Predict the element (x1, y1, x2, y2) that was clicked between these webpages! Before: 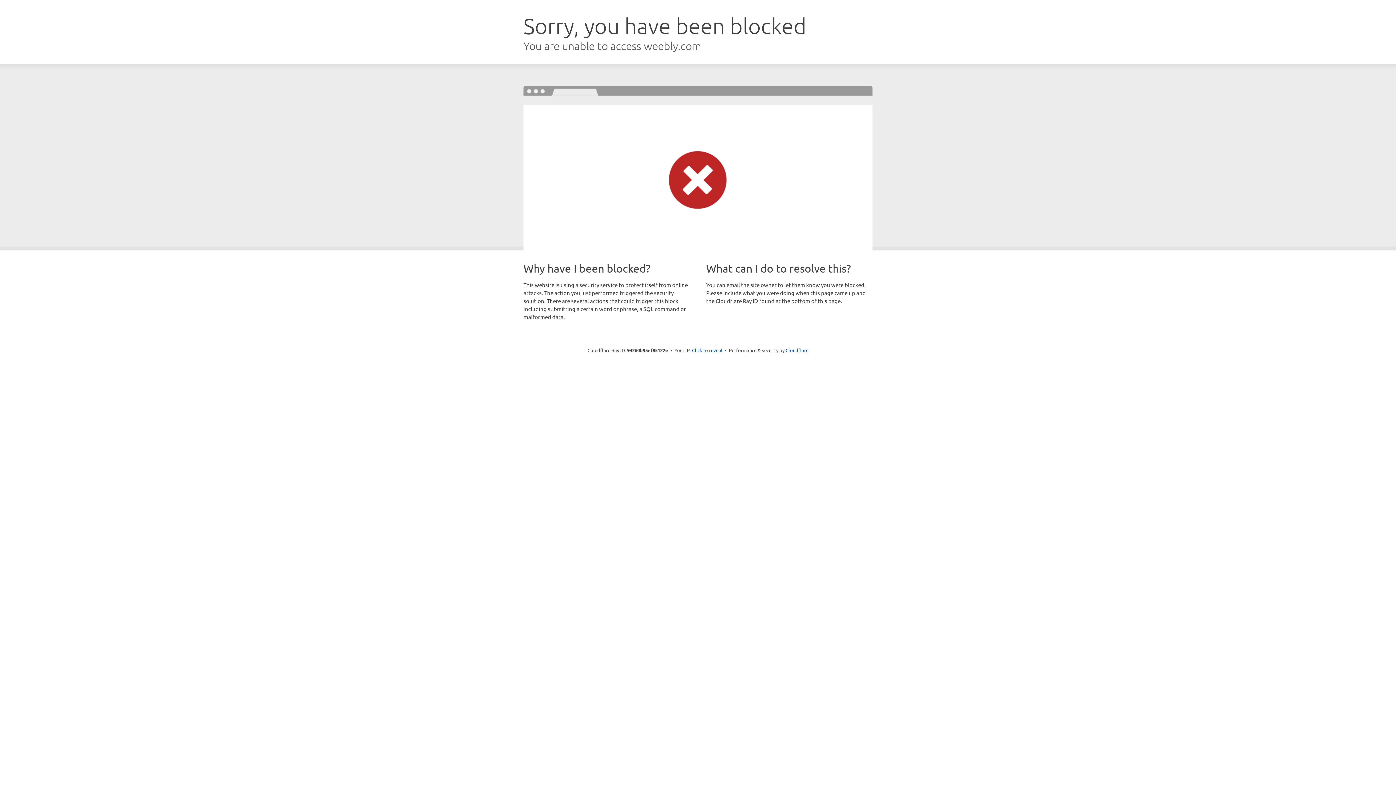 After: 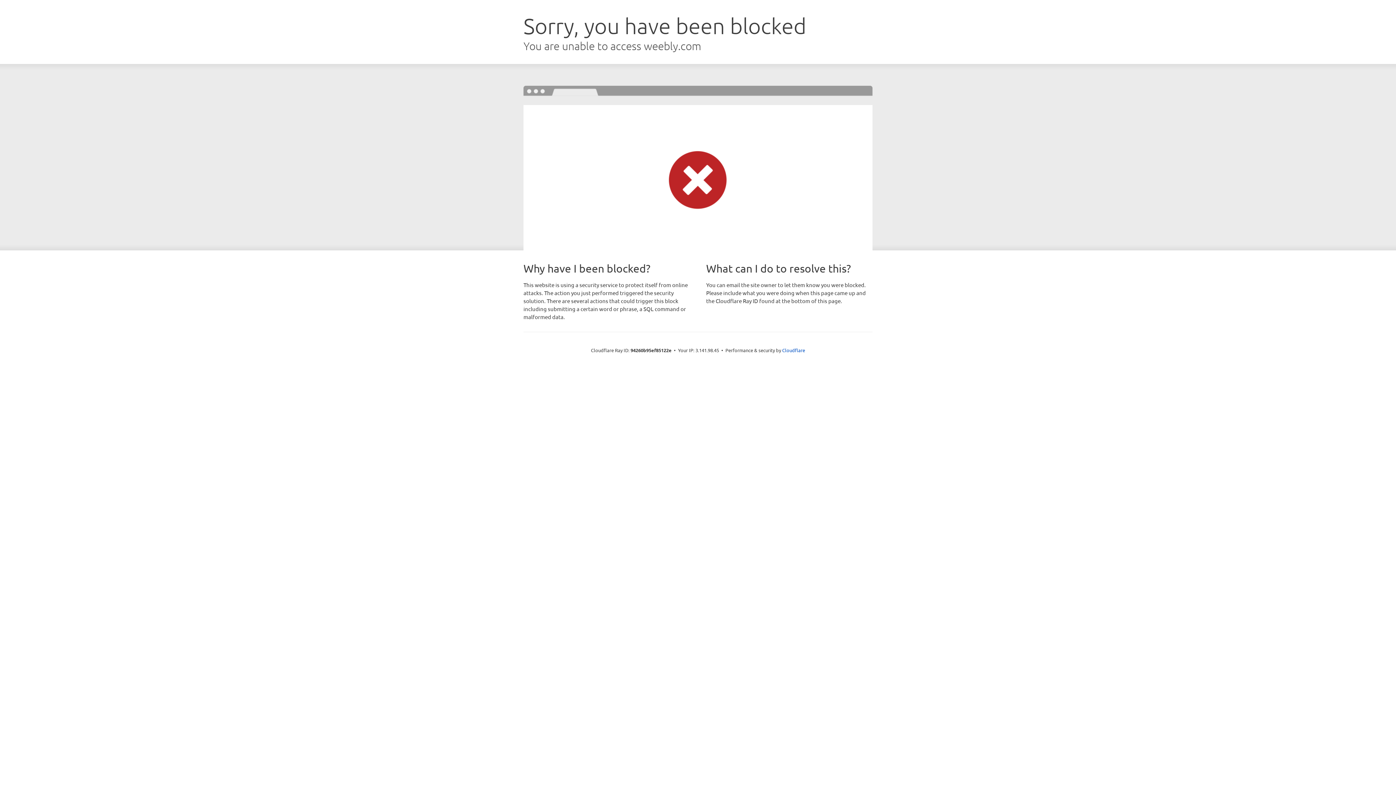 Action: bbox: (692, 346, 722, 353) label: Click to reveal